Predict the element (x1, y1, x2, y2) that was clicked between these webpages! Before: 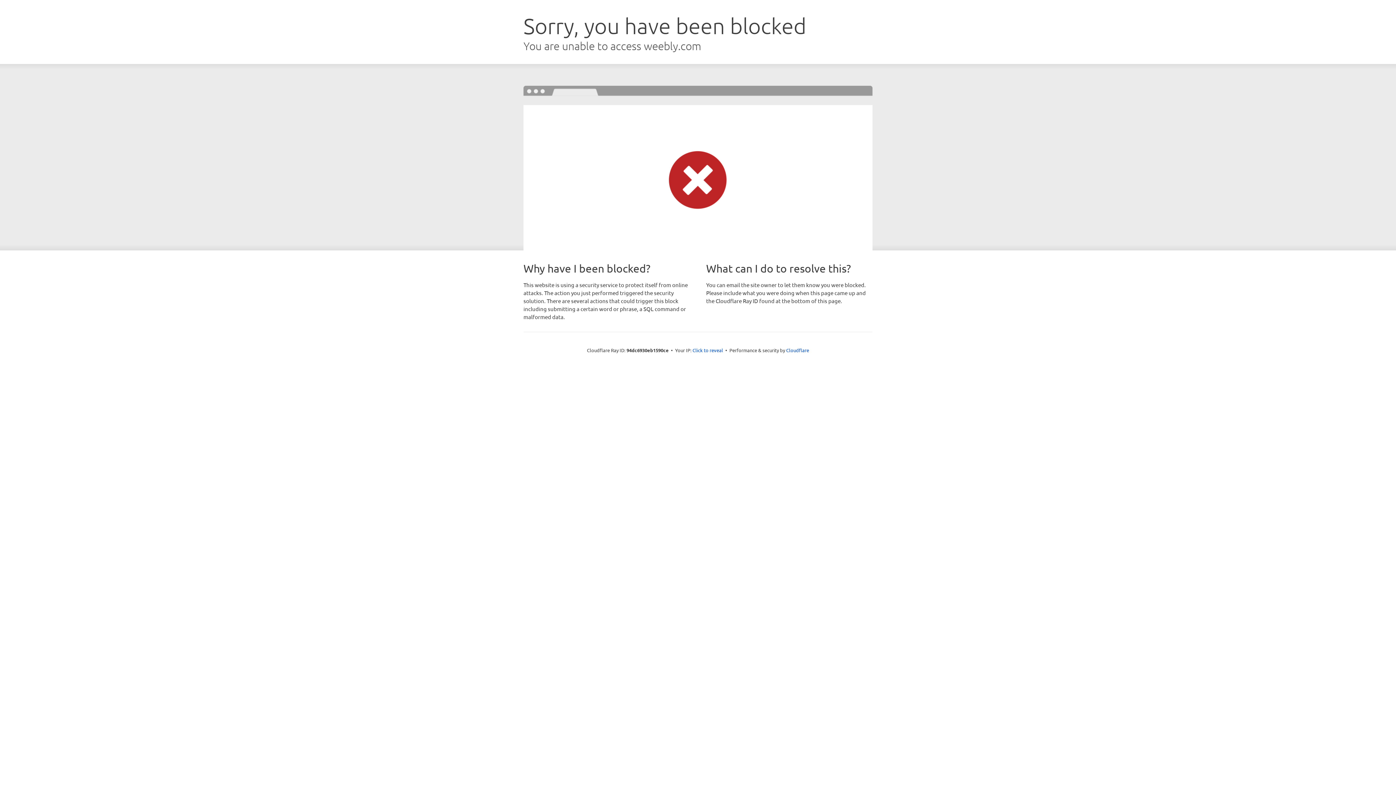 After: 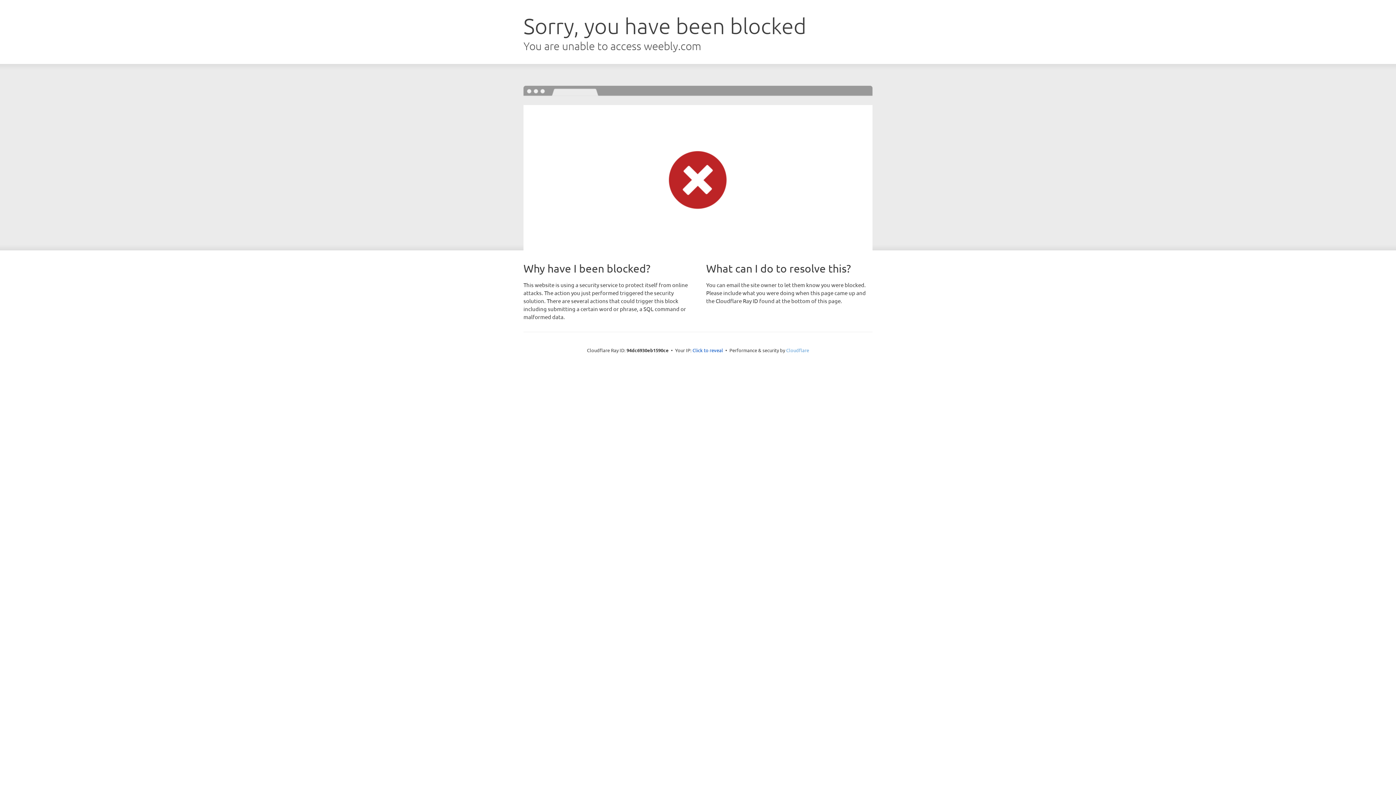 Action: bbox: (786, 347, 809, 353) label: Cloudflare